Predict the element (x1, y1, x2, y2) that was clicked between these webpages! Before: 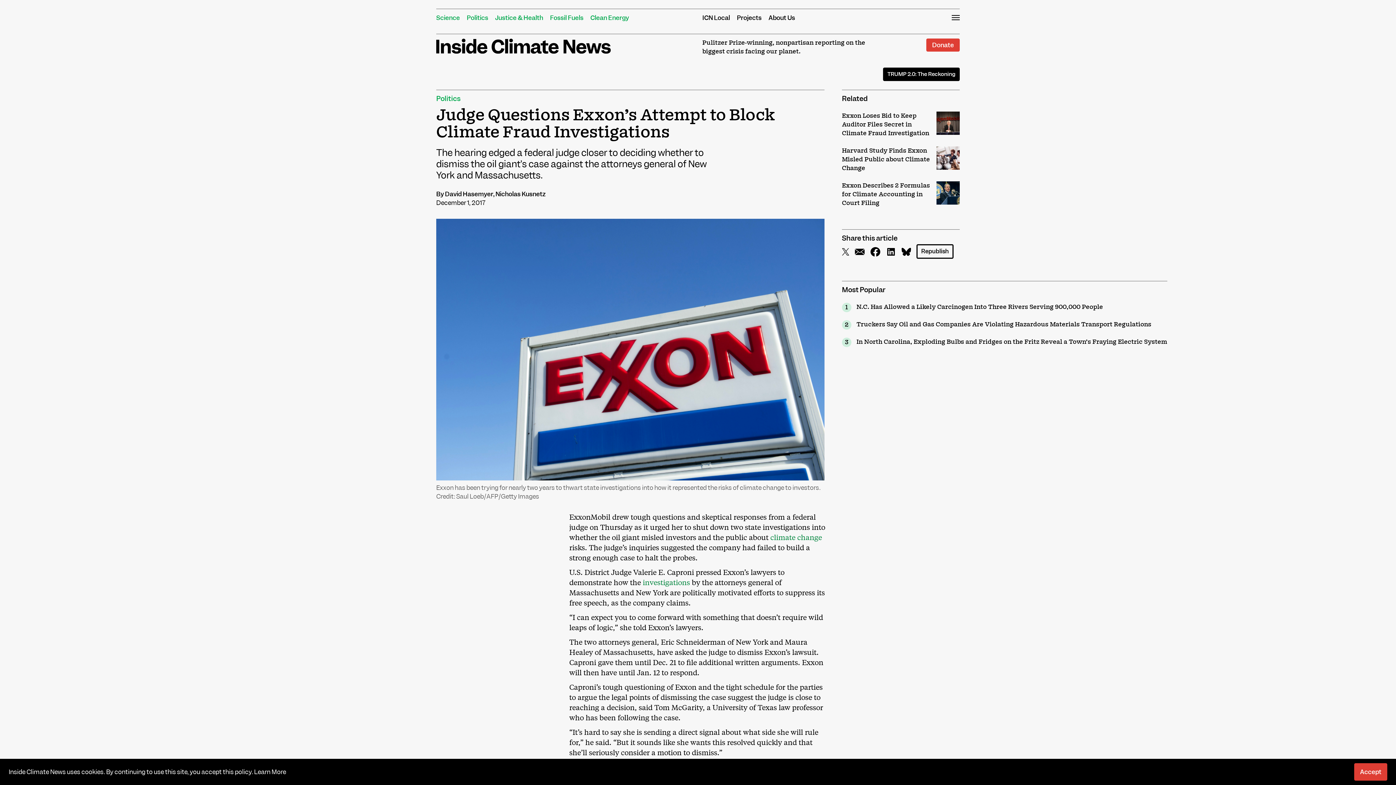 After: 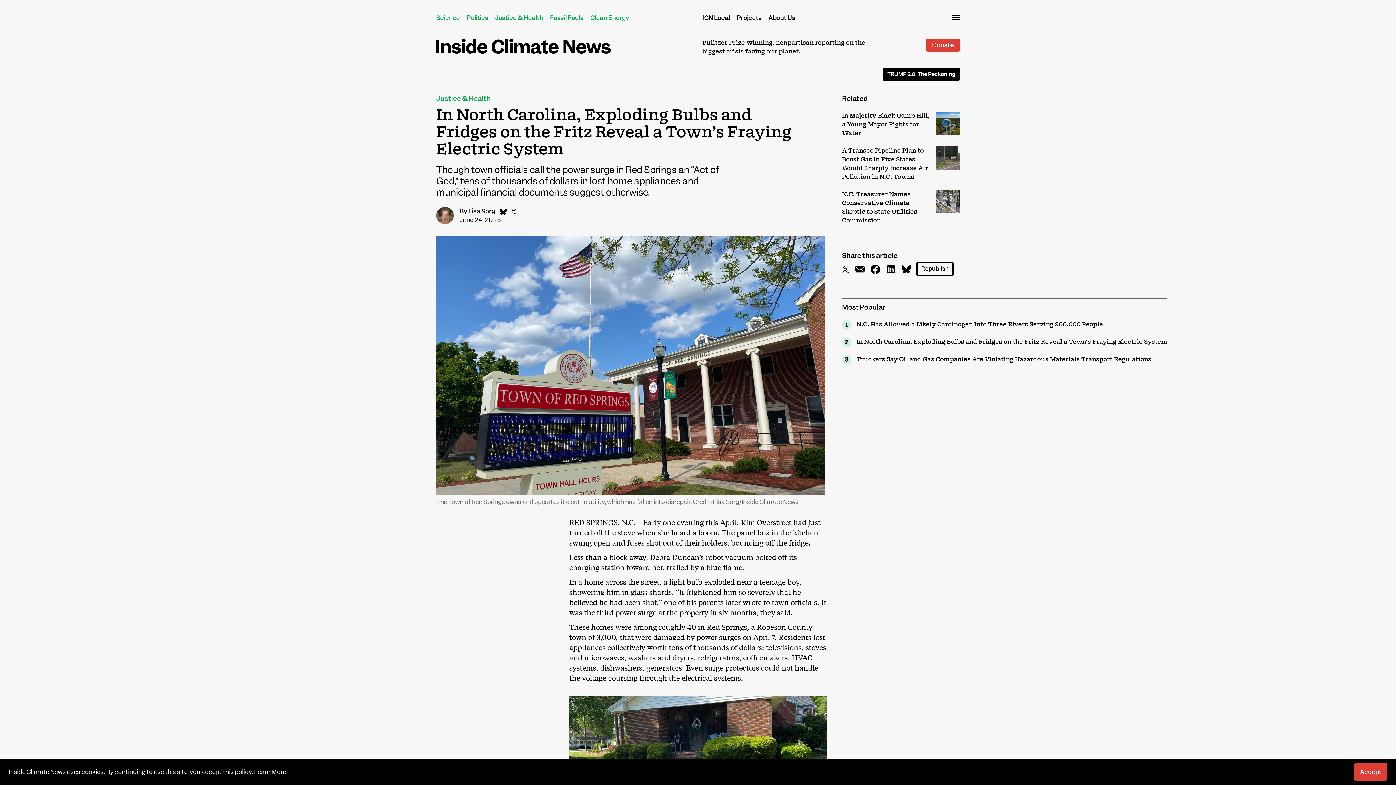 Action: bbox: (856, 337, 1167, 346) label: In North Carolina, Exploding Bulbs and Fridges on the Fritz Reveal a Town’s Fraying Electric System